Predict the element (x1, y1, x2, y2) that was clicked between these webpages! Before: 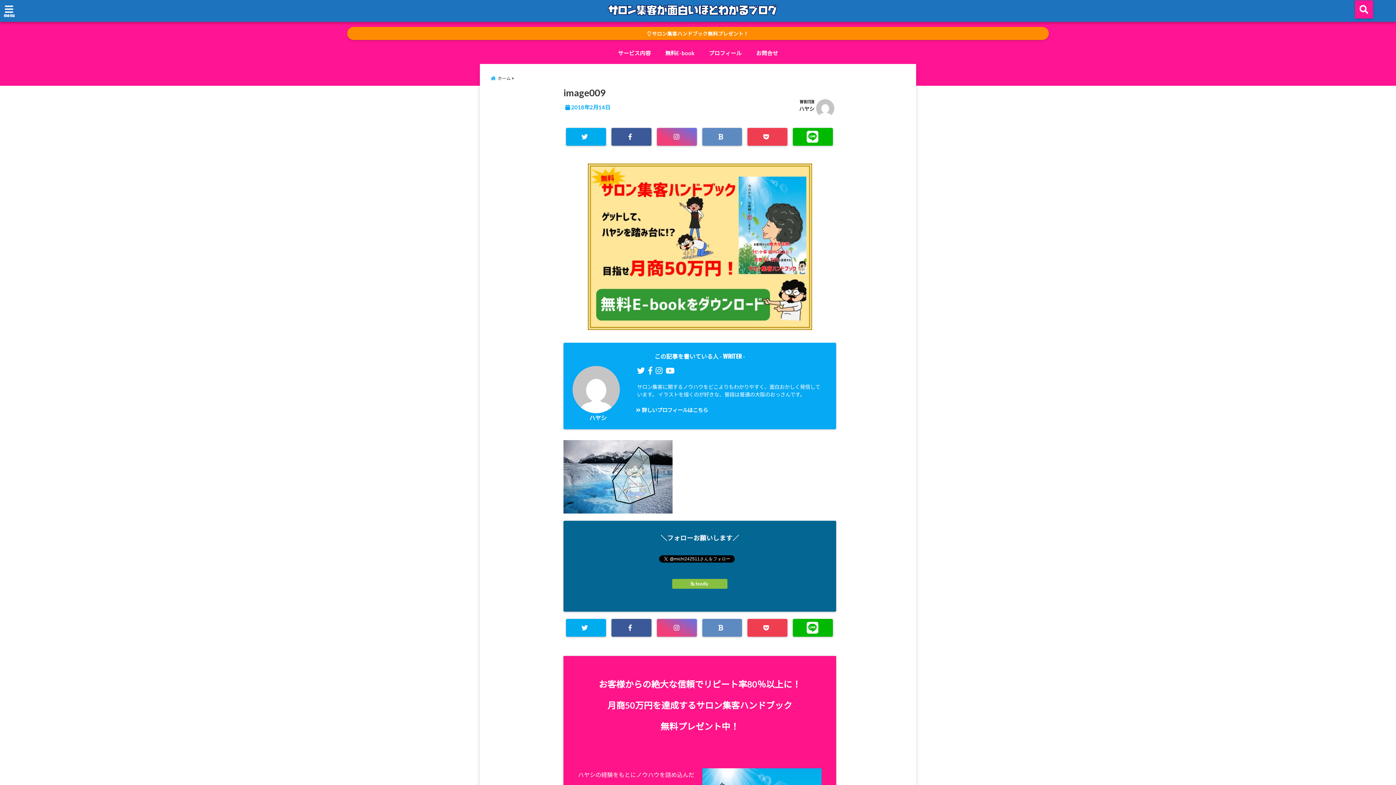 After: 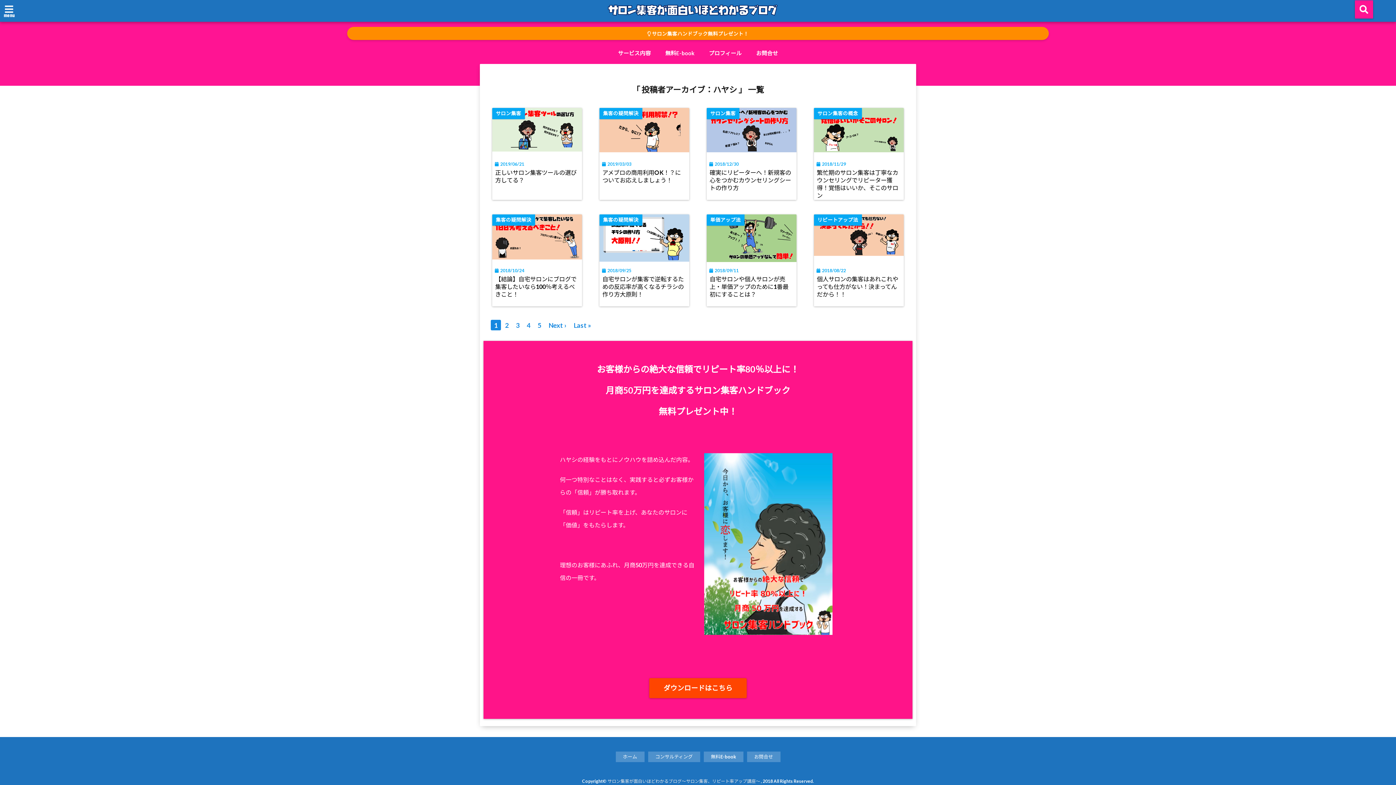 Action: label: ハヤシ bbox: (799, 105, 814, 112)